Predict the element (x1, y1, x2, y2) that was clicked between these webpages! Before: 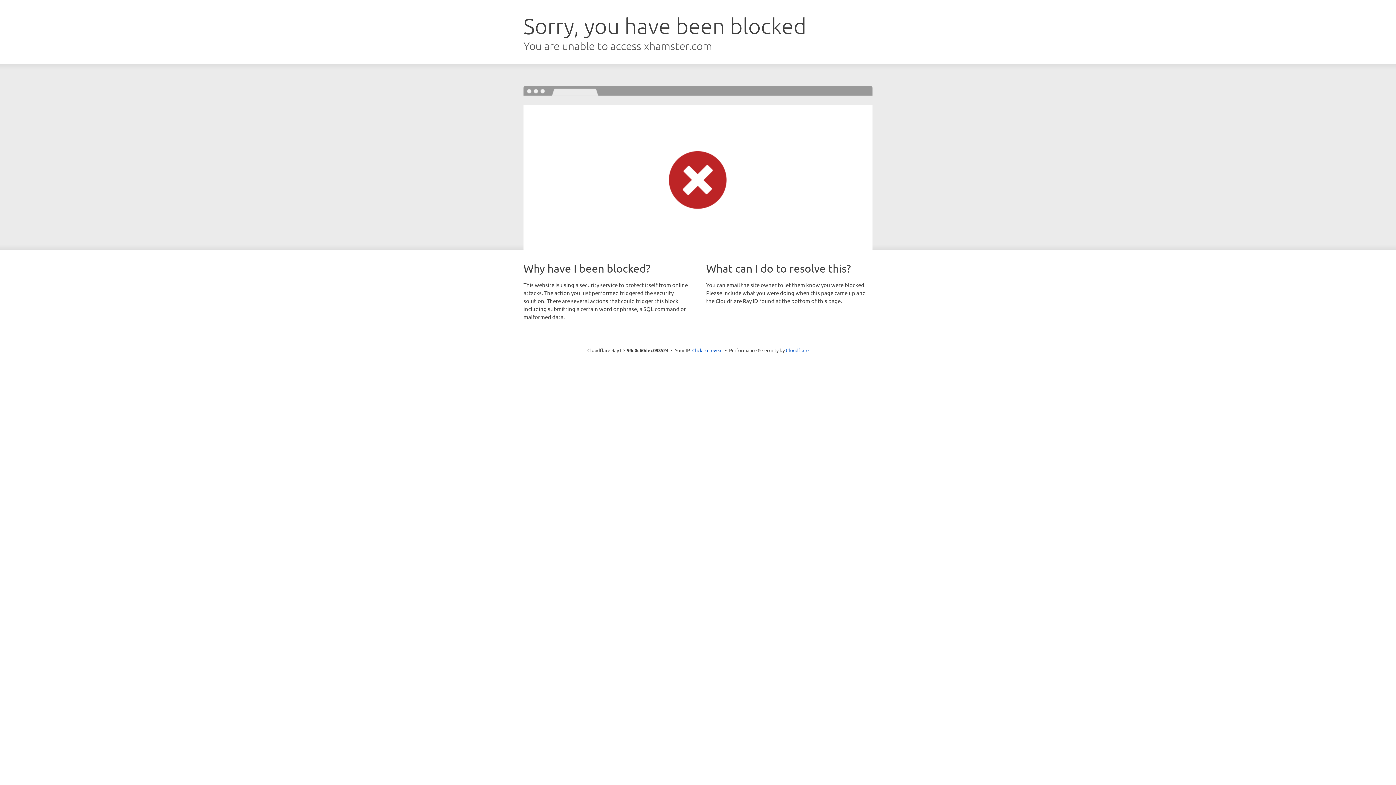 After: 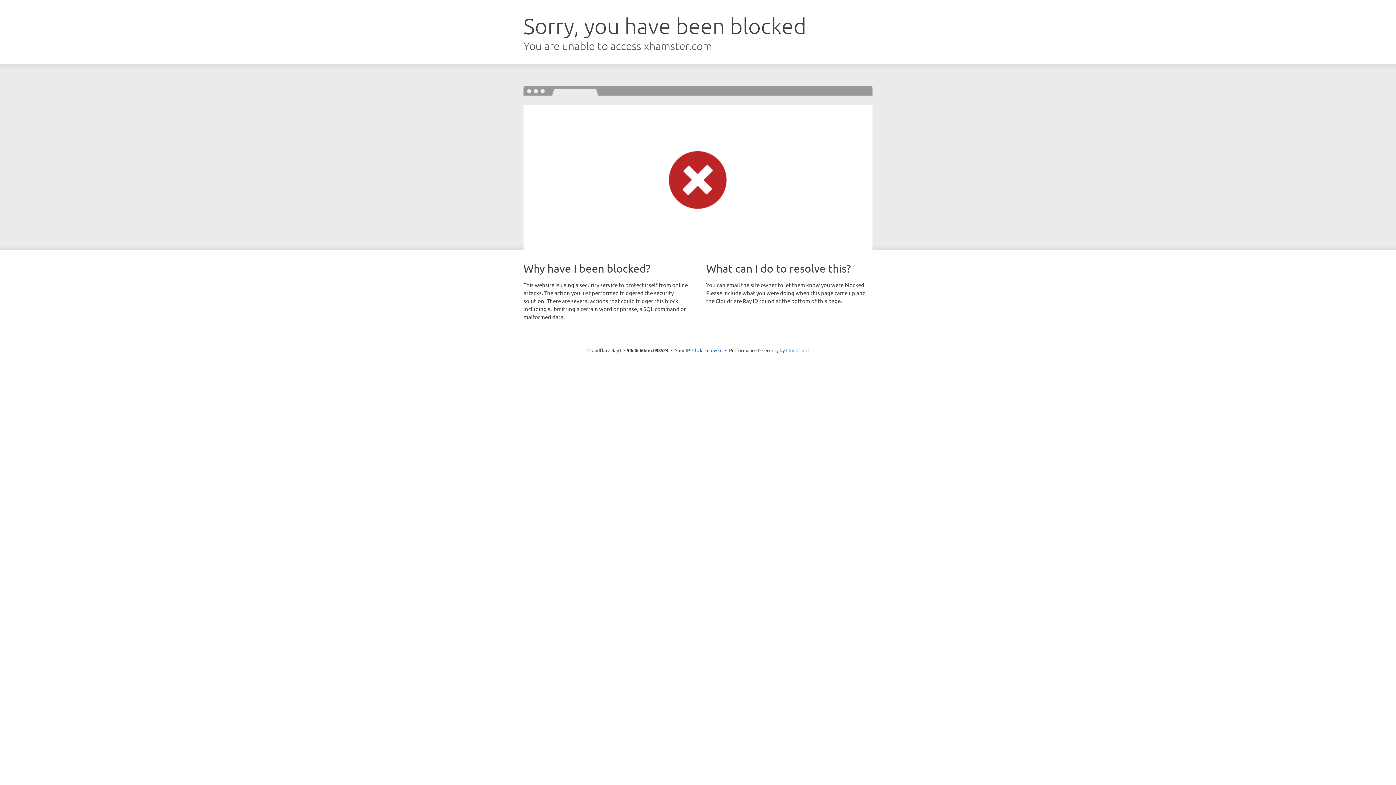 Action: label: Cloudflare bbox: (786, 347, 808, 353)